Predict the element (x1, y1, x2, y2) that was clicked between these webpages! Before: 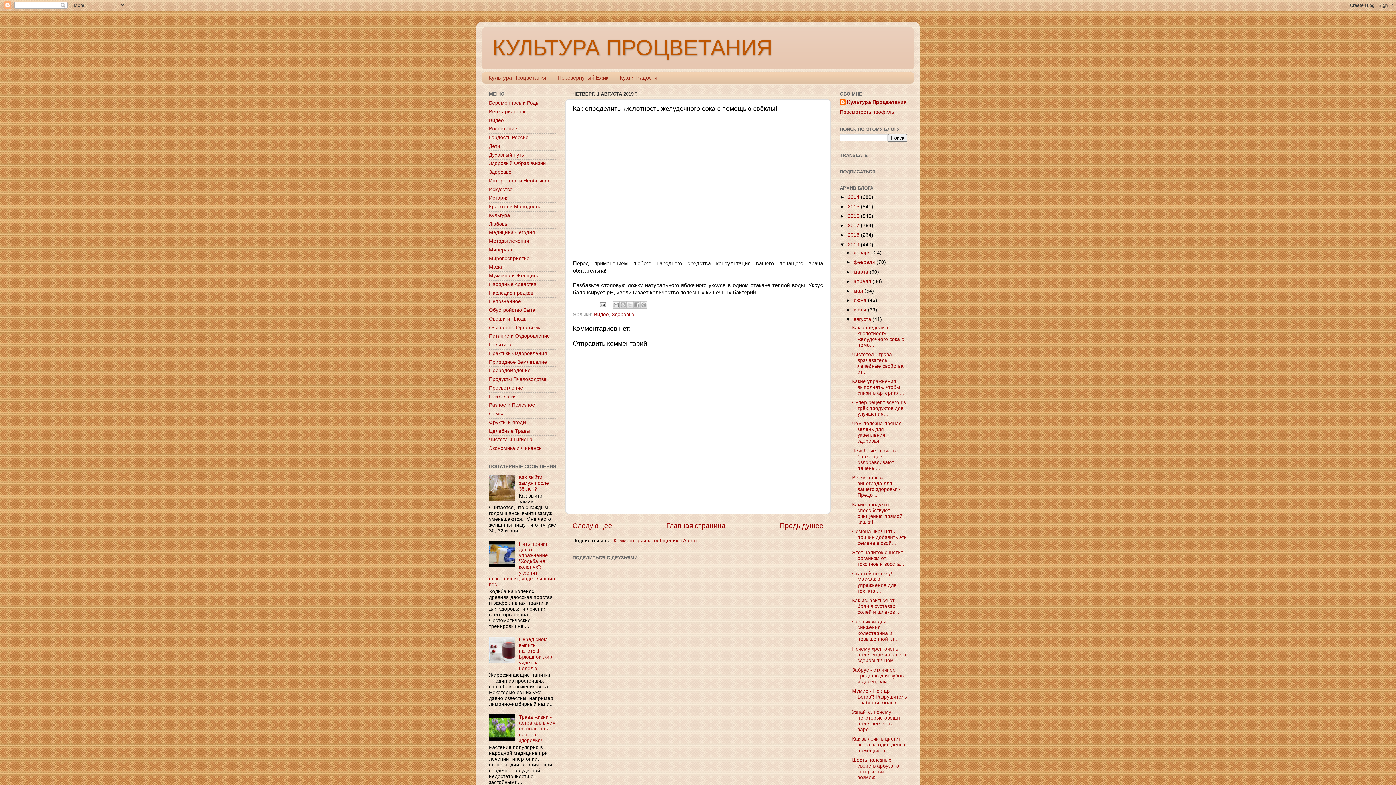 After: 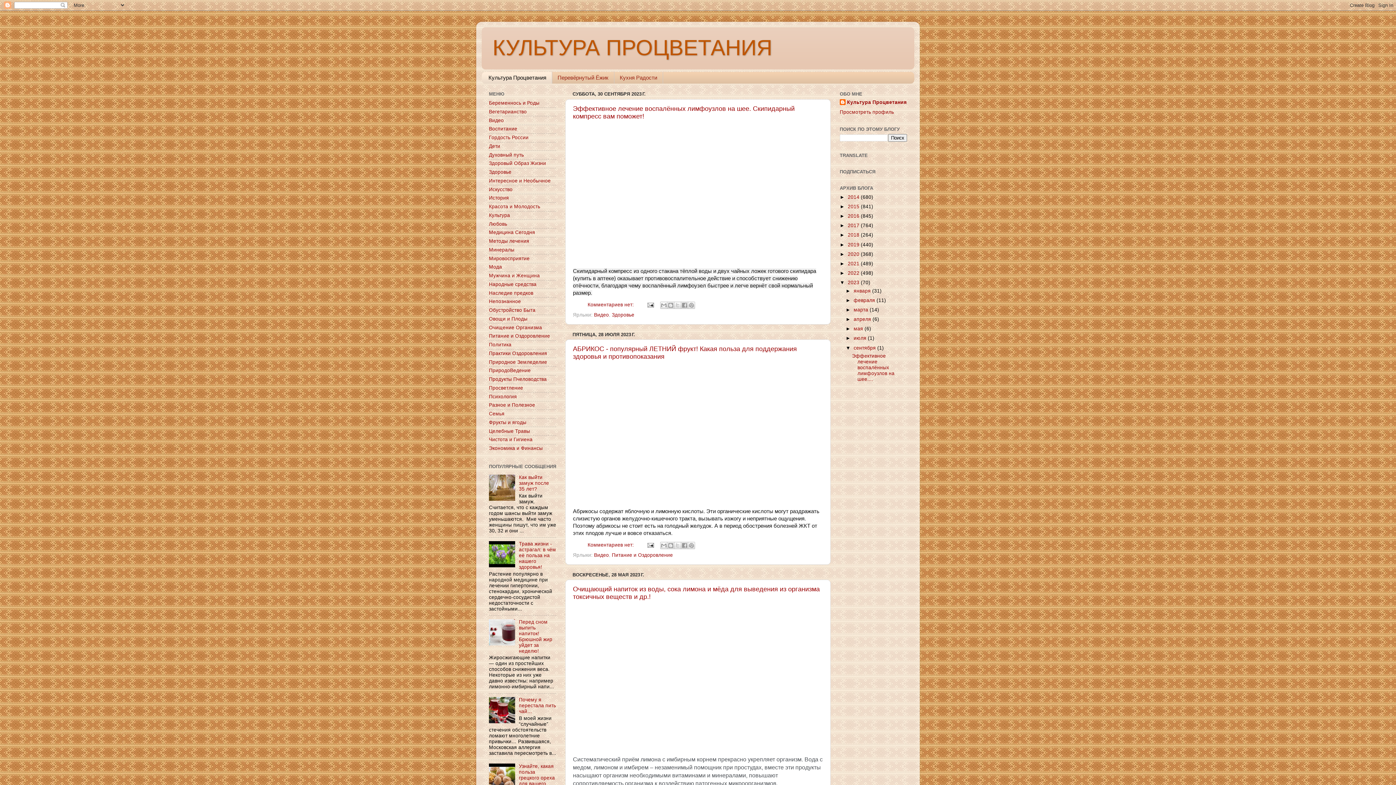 Action: bbox: (492, 35, 772, 60) label: КУЛЬТУРА ПРОЦВЕТАНИЯ